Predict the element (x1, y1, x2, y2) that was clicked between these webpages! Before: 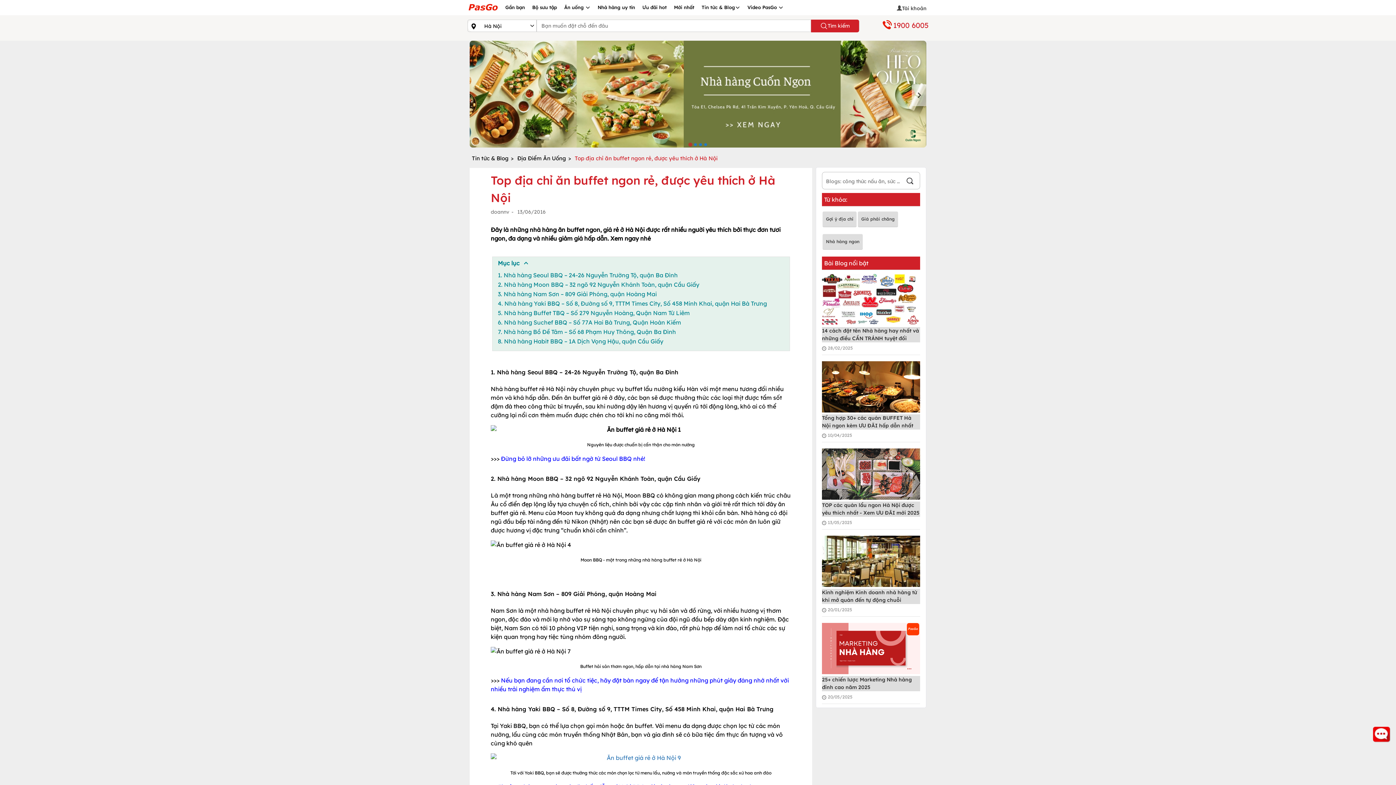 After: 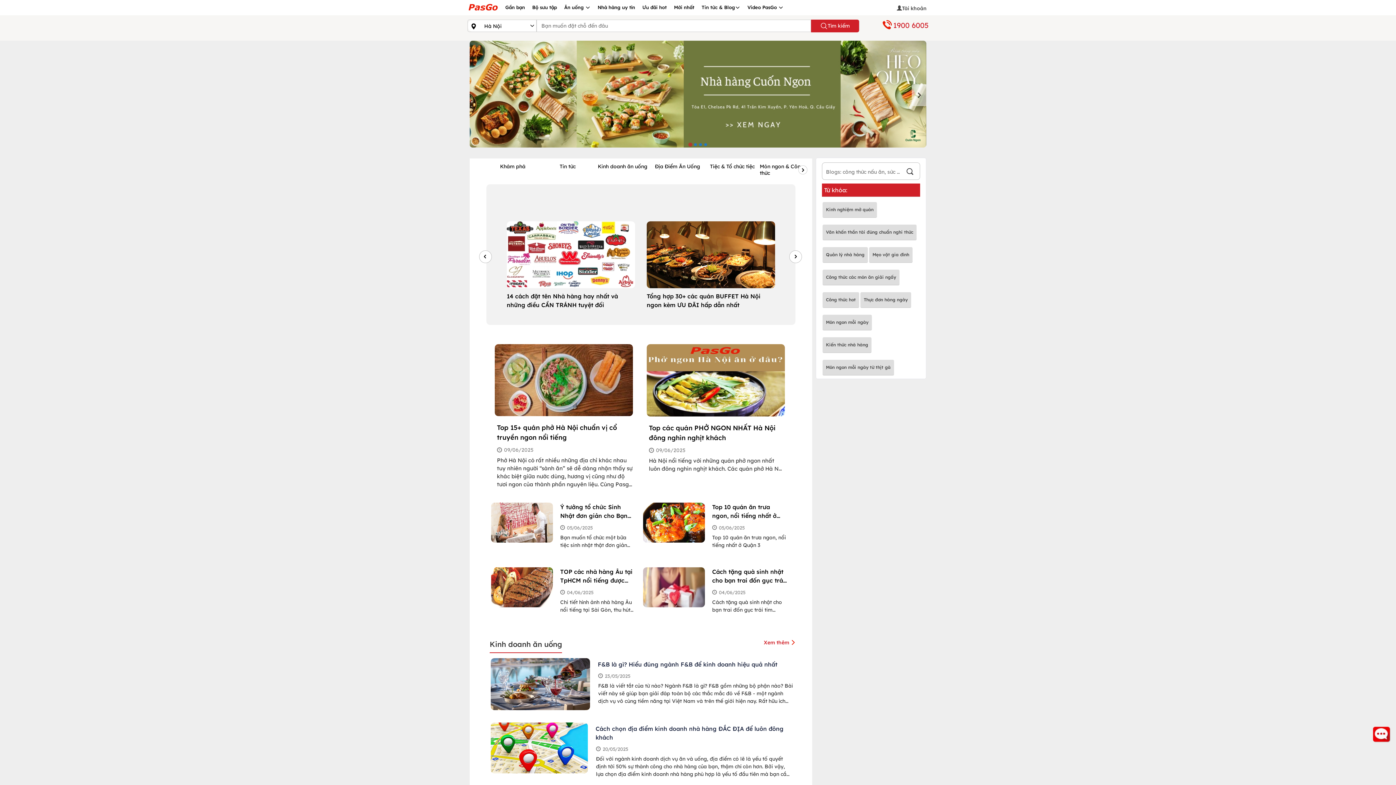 Action: bbox: (472, 154, 509, 161) label: Tin tức & Blog